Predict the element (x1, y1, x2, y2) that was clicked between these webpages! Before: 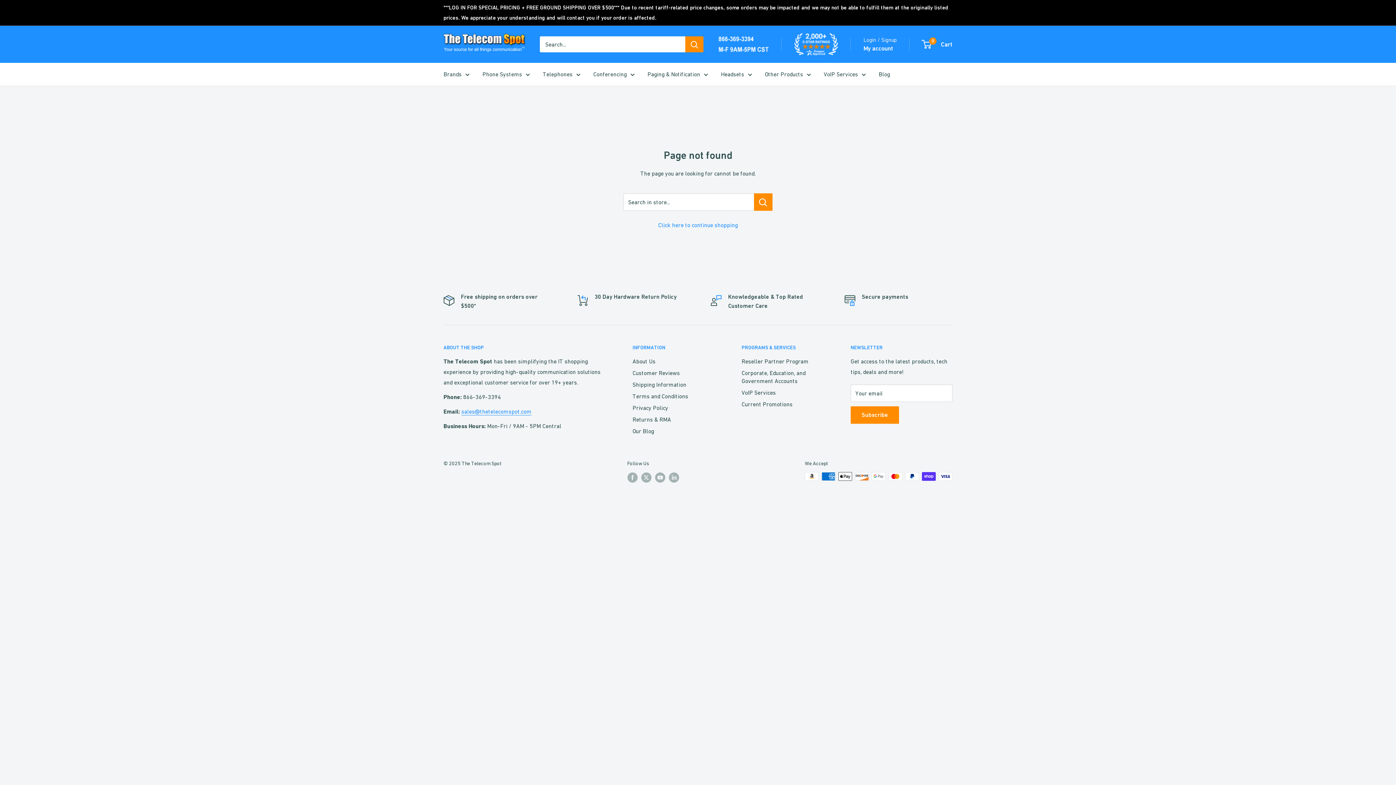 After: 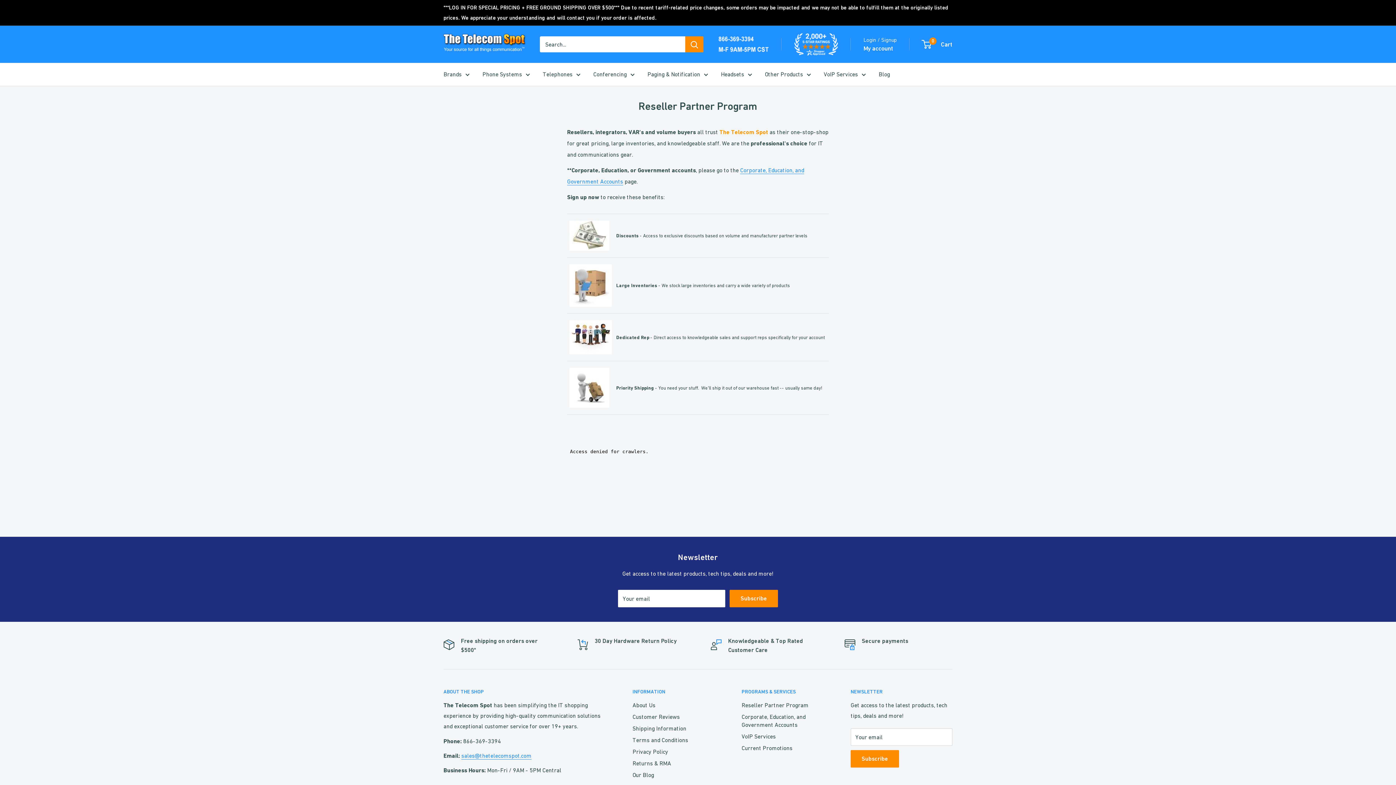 Action: label: Reseller Partner Program bbox: (741, 355, 825, 367)